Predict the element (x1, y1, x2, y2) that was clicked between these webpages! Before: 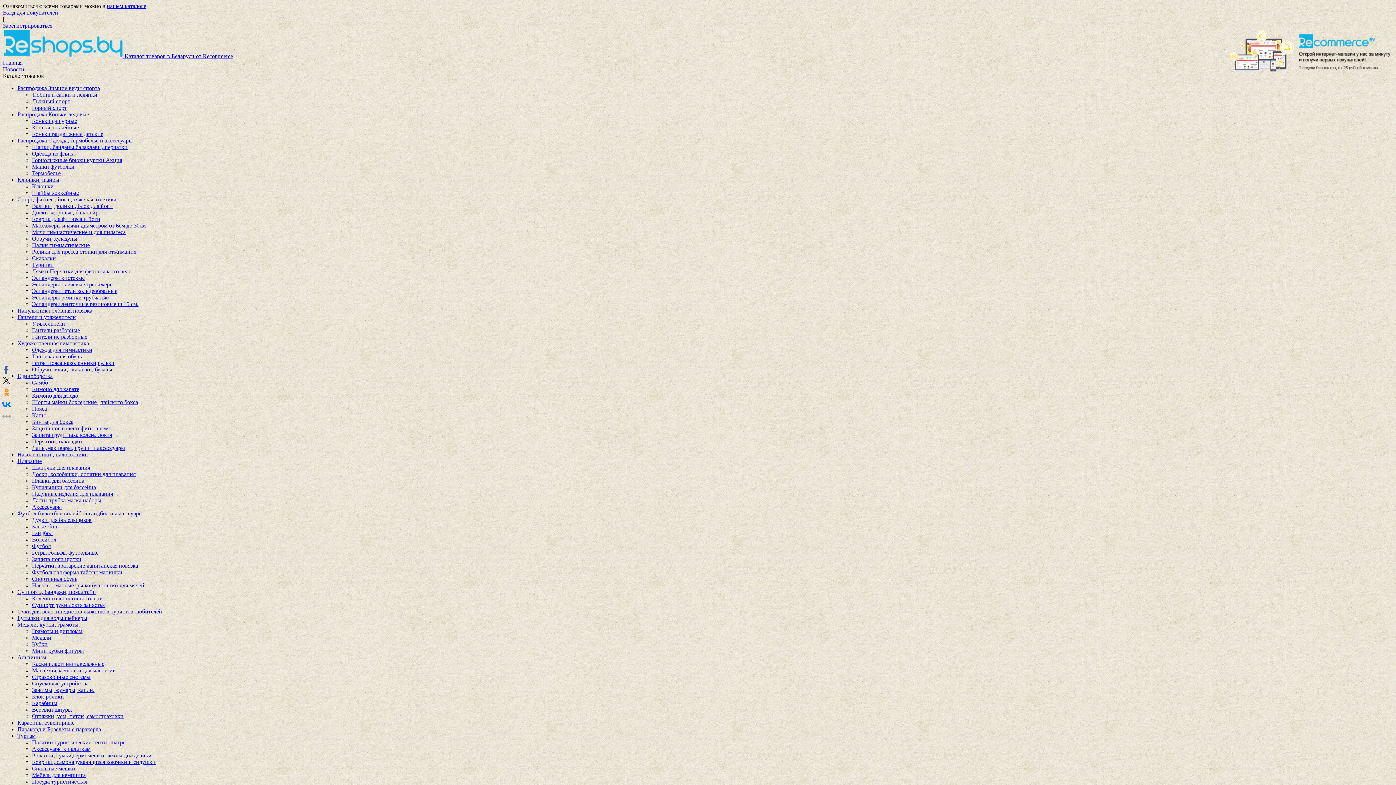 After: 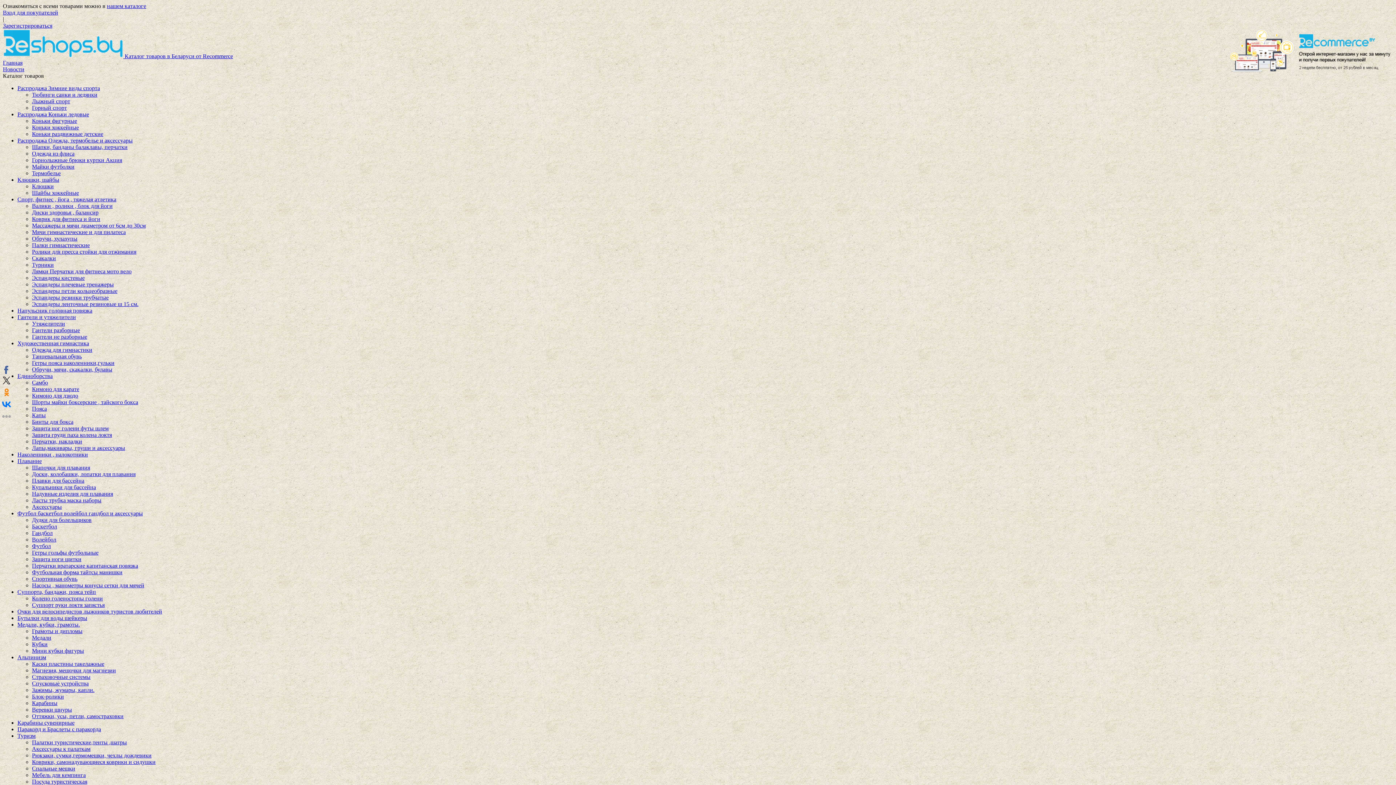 Action: bbox: (32, 667, 116, 673) label: Магнезия, мешочки для магнезии